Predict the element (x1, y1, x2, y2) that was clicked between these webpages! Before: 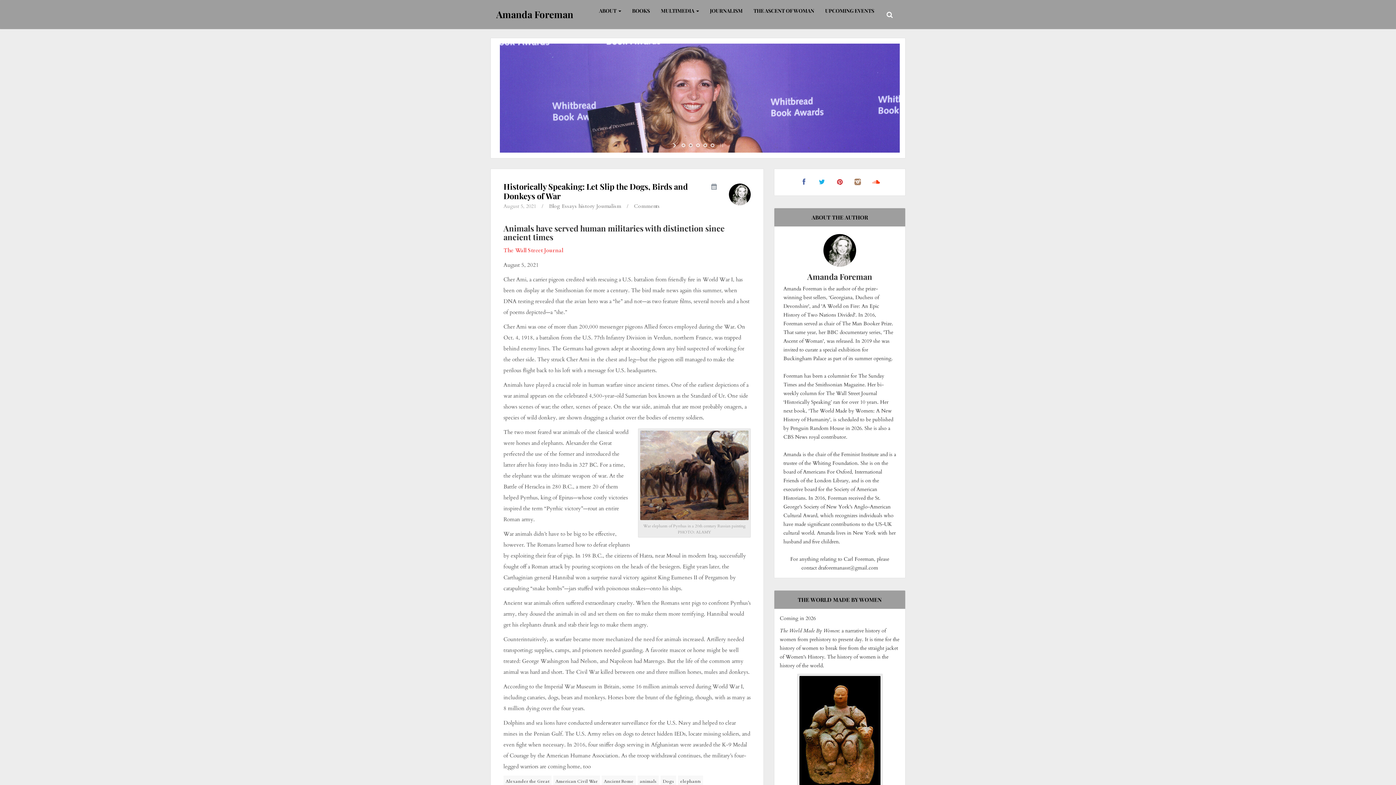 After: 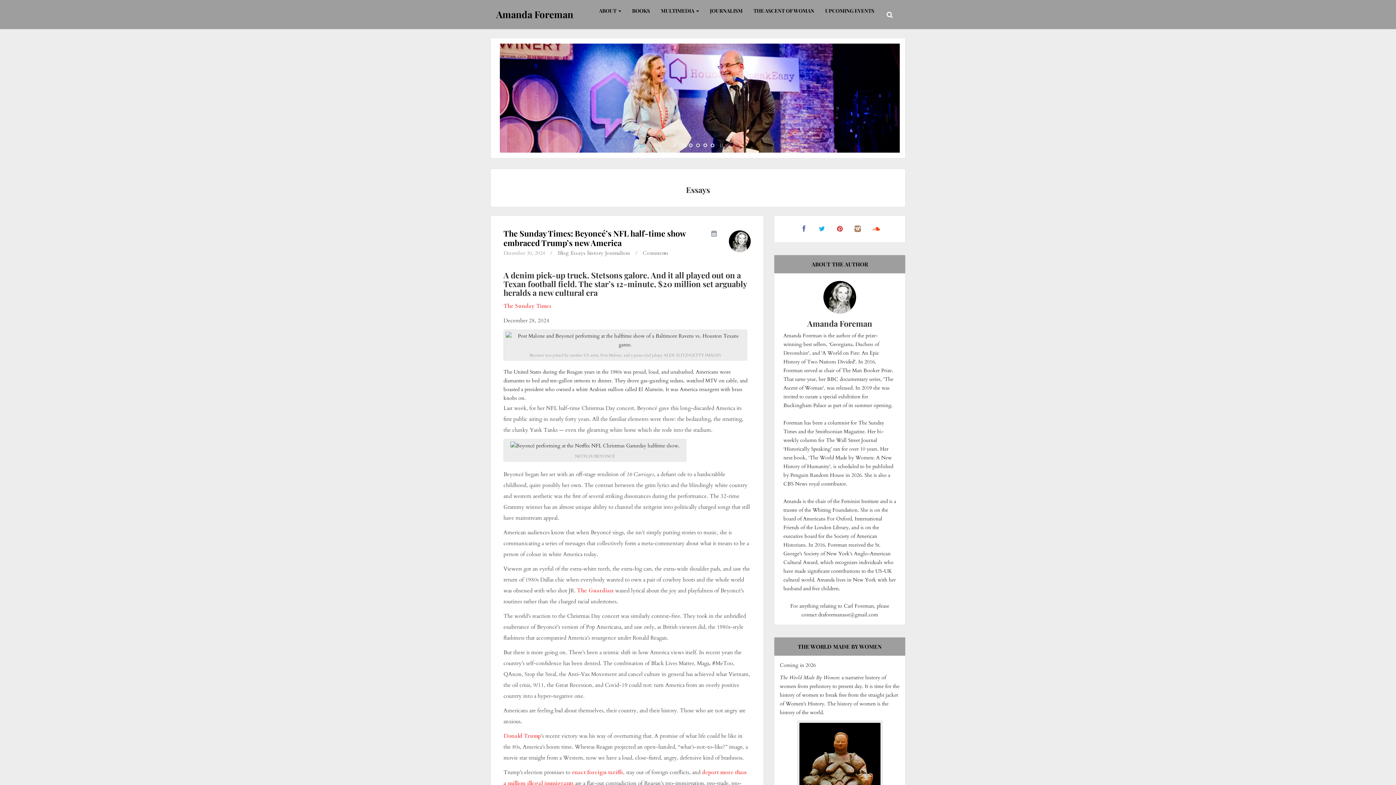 Action: label: Essays bbox: (561, 202, 577, 209)